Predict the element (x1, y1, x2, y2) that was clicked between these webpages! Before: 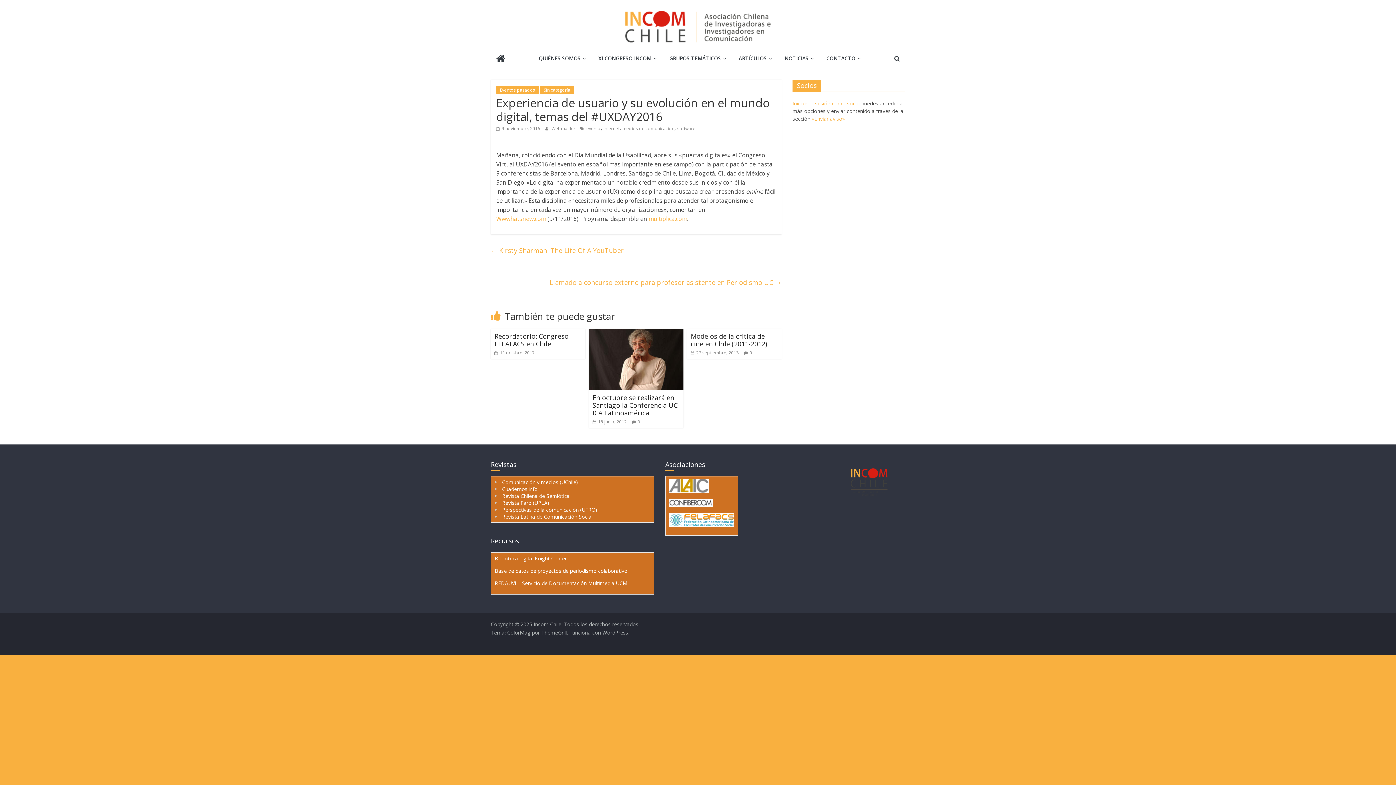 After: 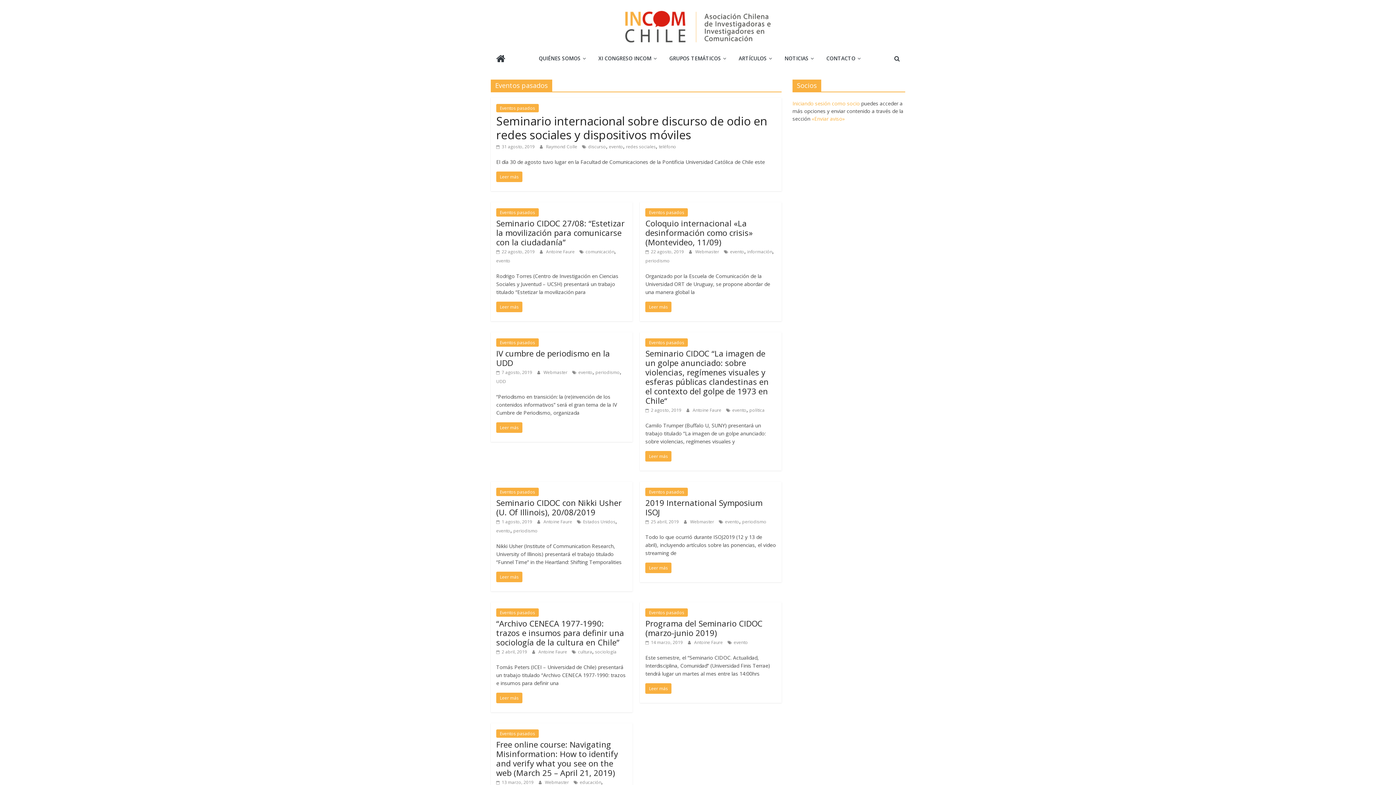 Action: label: Eventos pasados bbox: (496, 85, 538, 94)